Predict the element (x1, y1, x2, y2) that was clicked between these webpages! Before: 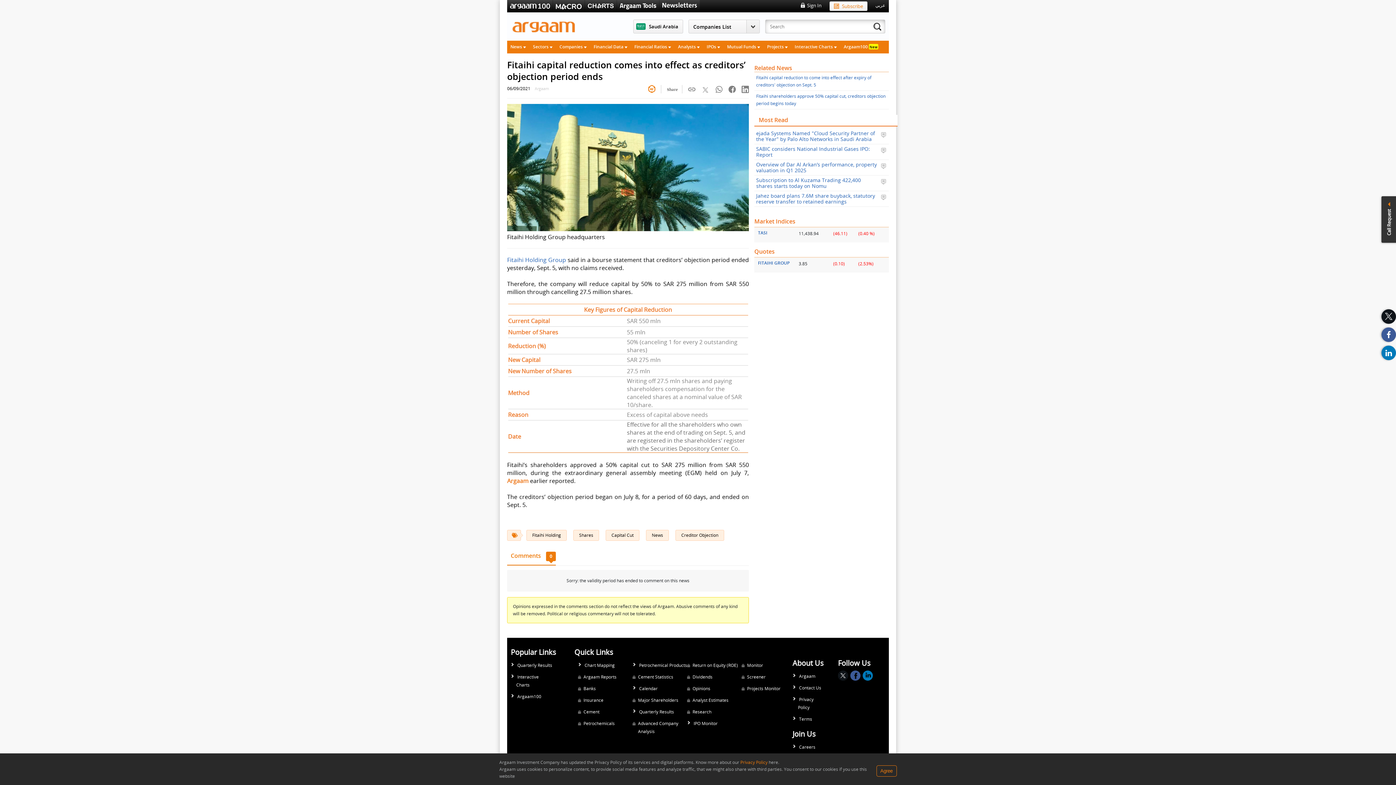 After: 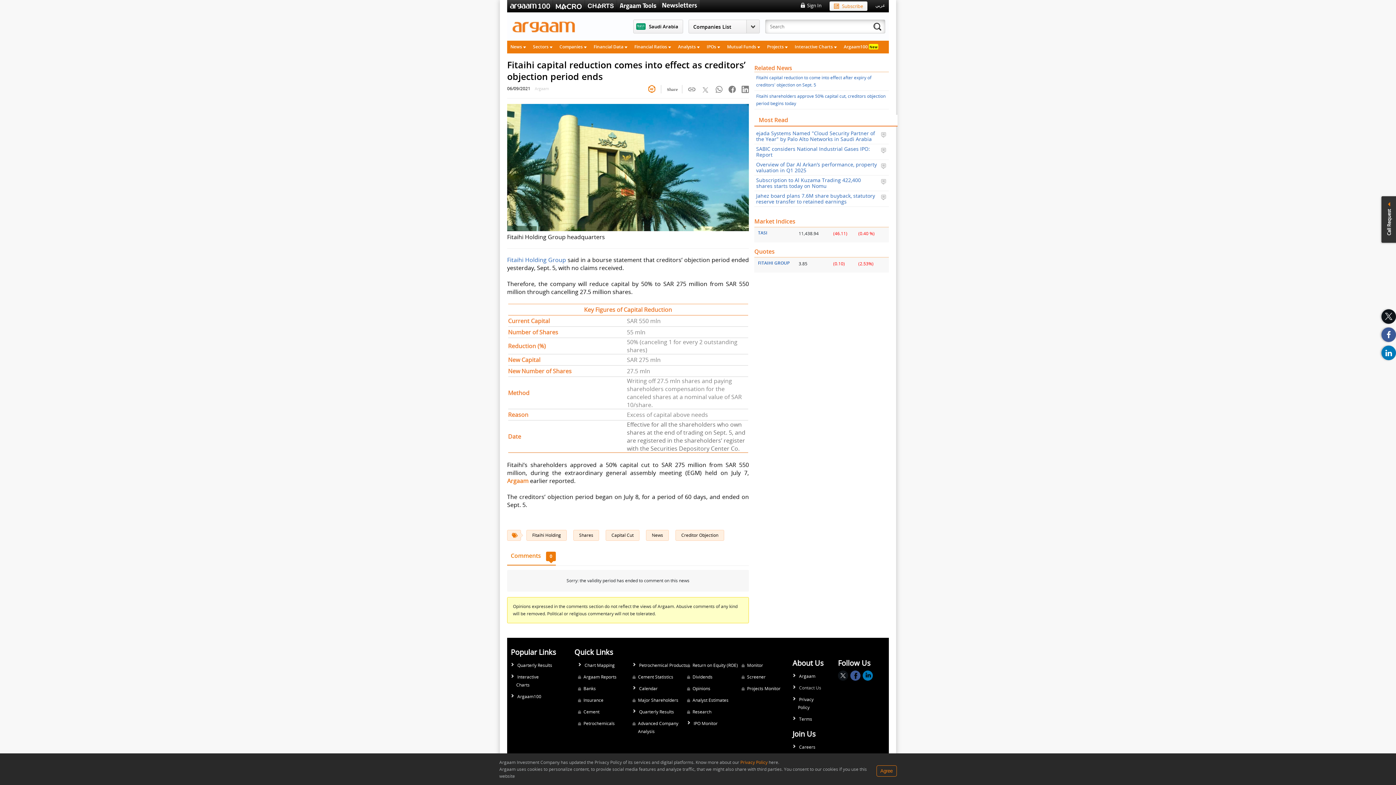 Action: label: Contact Us bbox: (792, 684, 825, 692)